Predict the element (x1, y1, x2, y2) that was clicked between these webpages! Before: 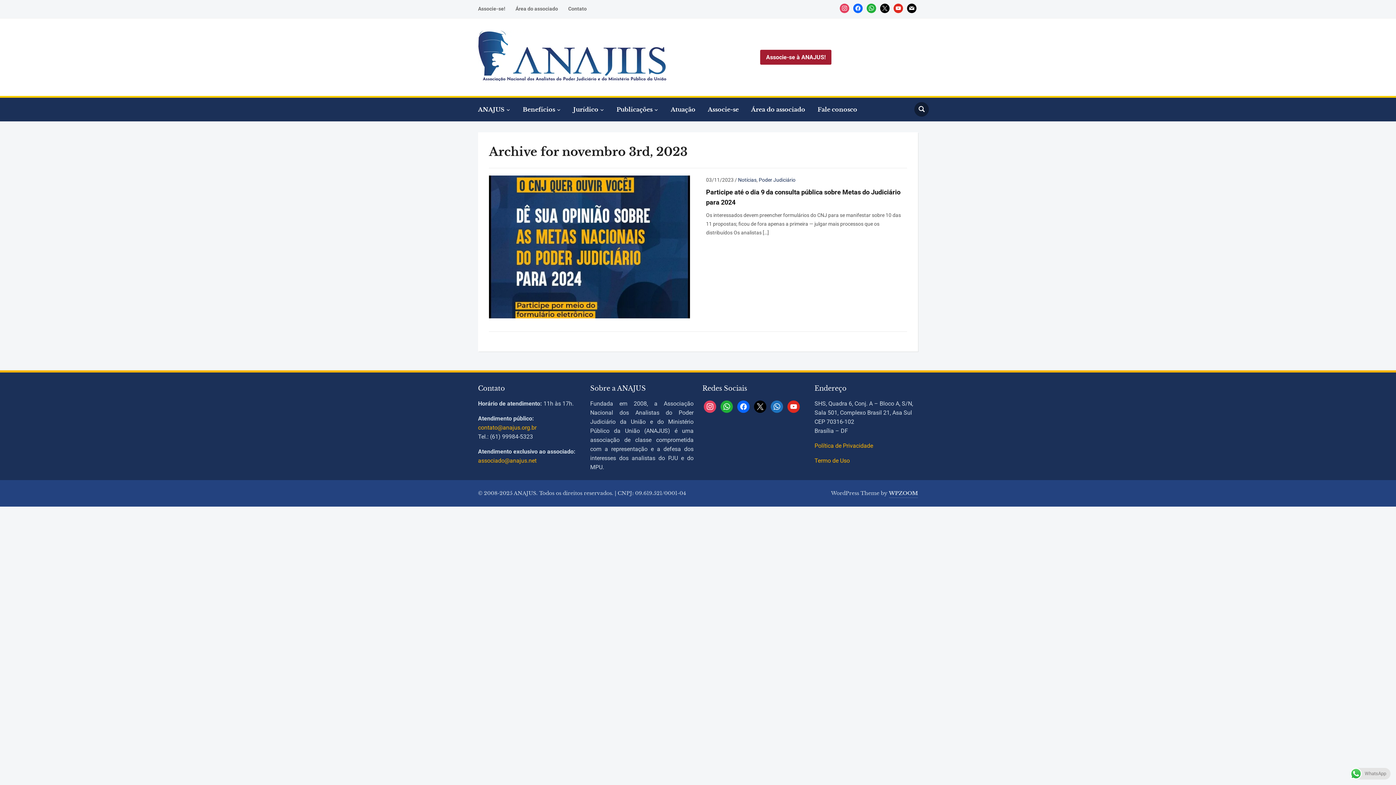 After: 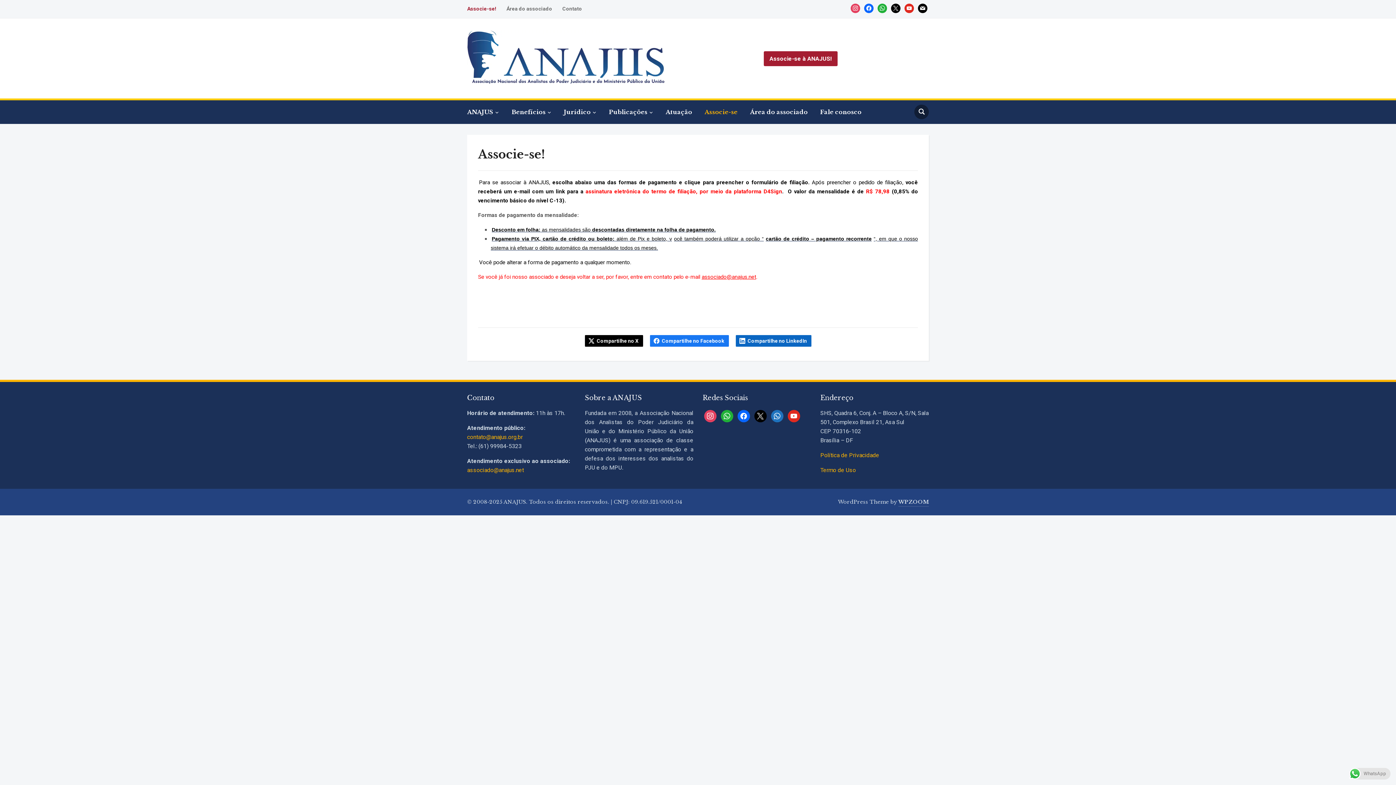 Action: bbox: (708, 101, 749, 117) label: Associe-se